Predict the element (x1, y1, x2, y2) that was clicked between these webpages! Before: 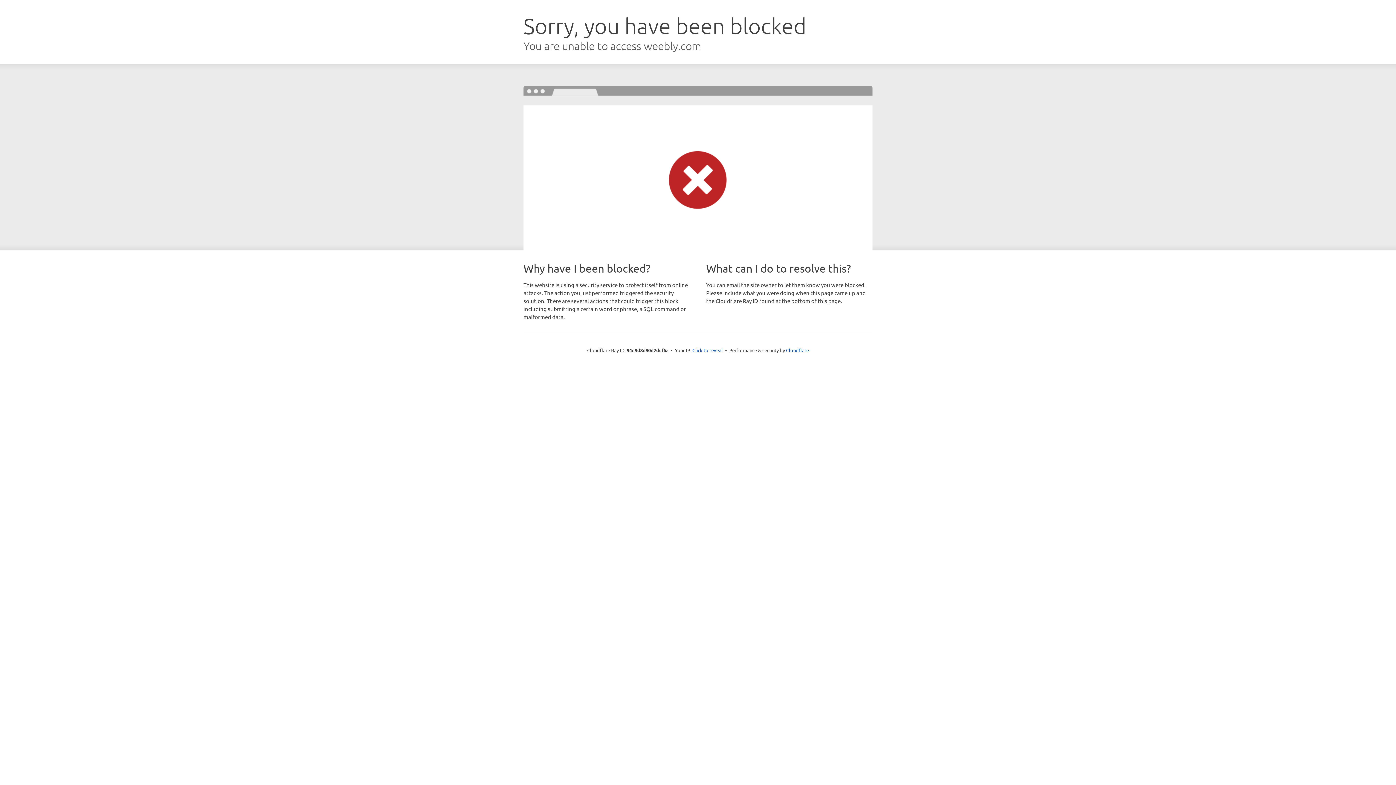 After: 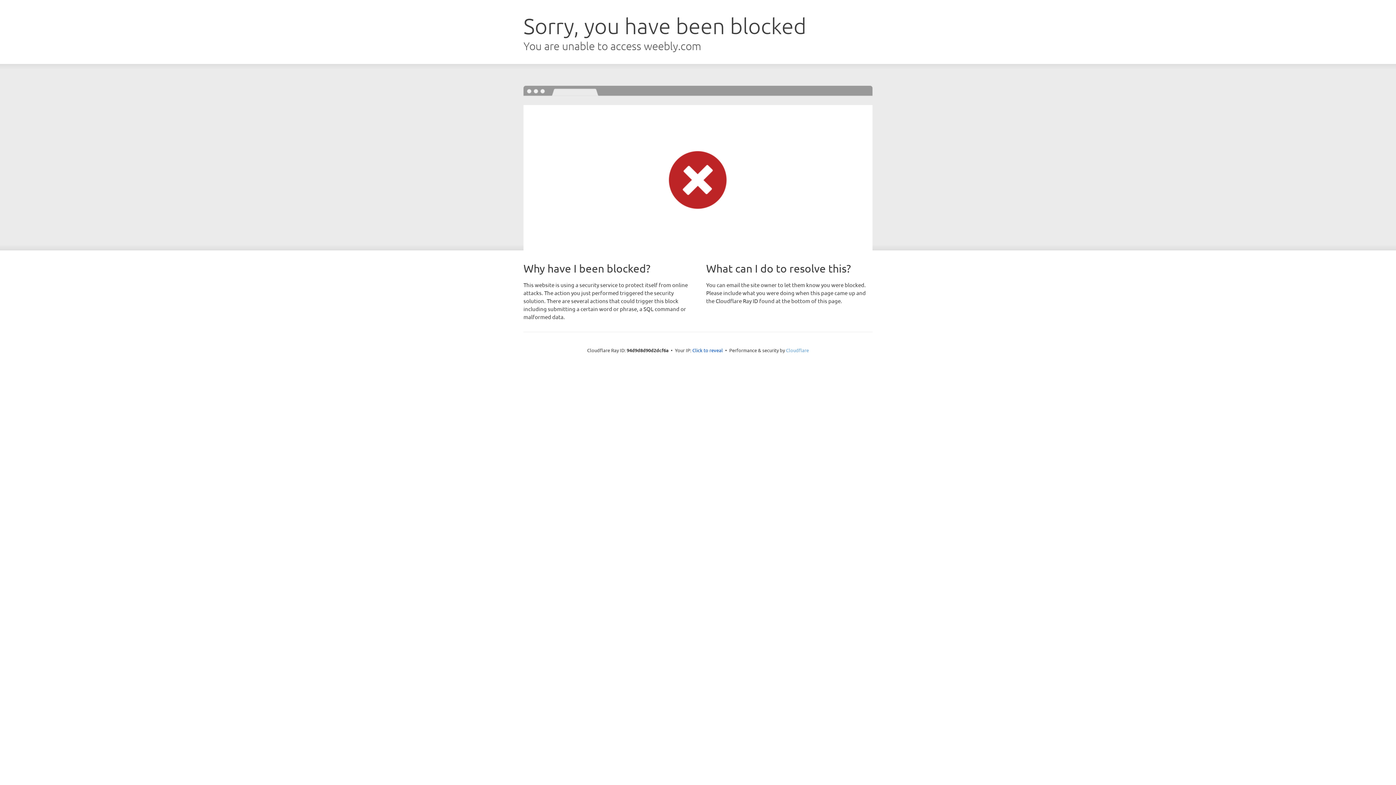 Action: label: Cloudflare bbox: (786, 347, 809, 353)